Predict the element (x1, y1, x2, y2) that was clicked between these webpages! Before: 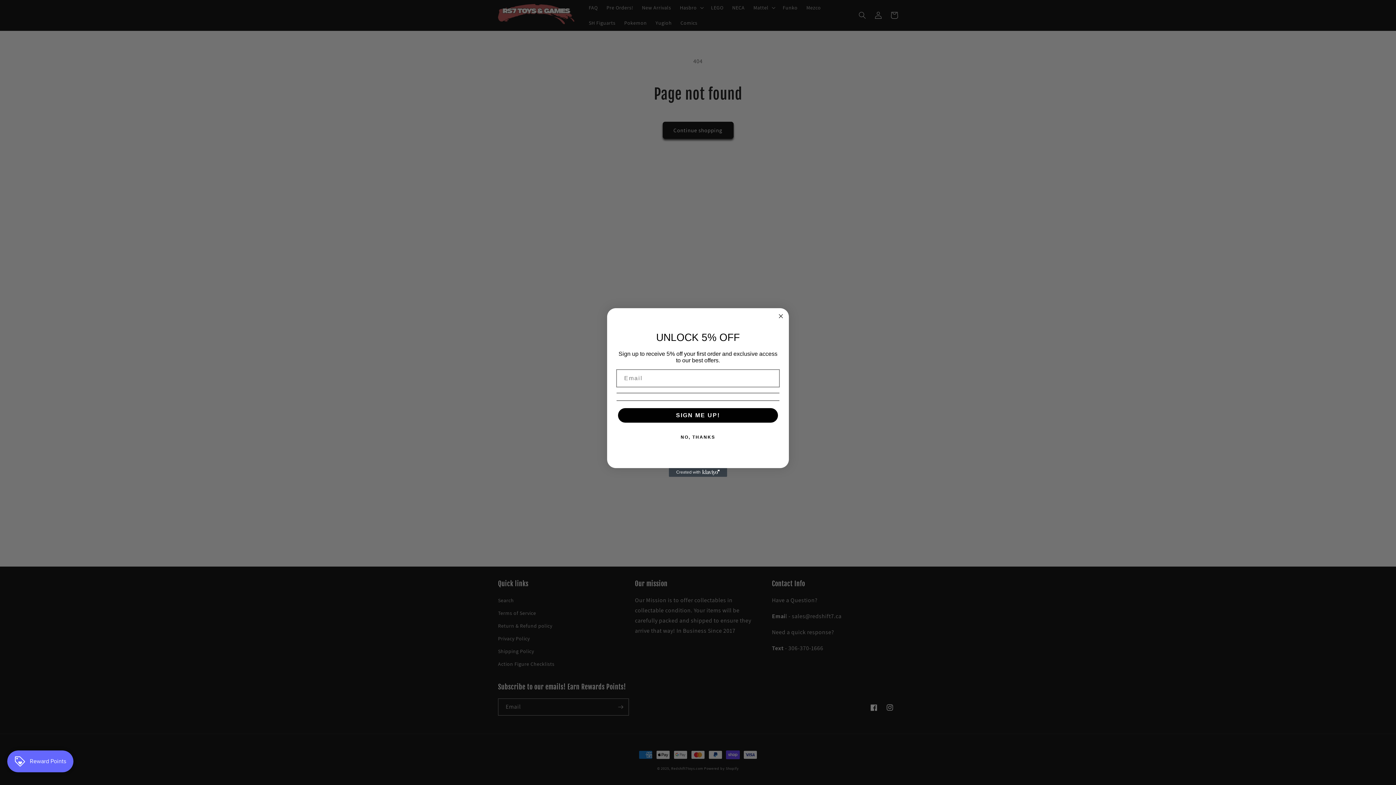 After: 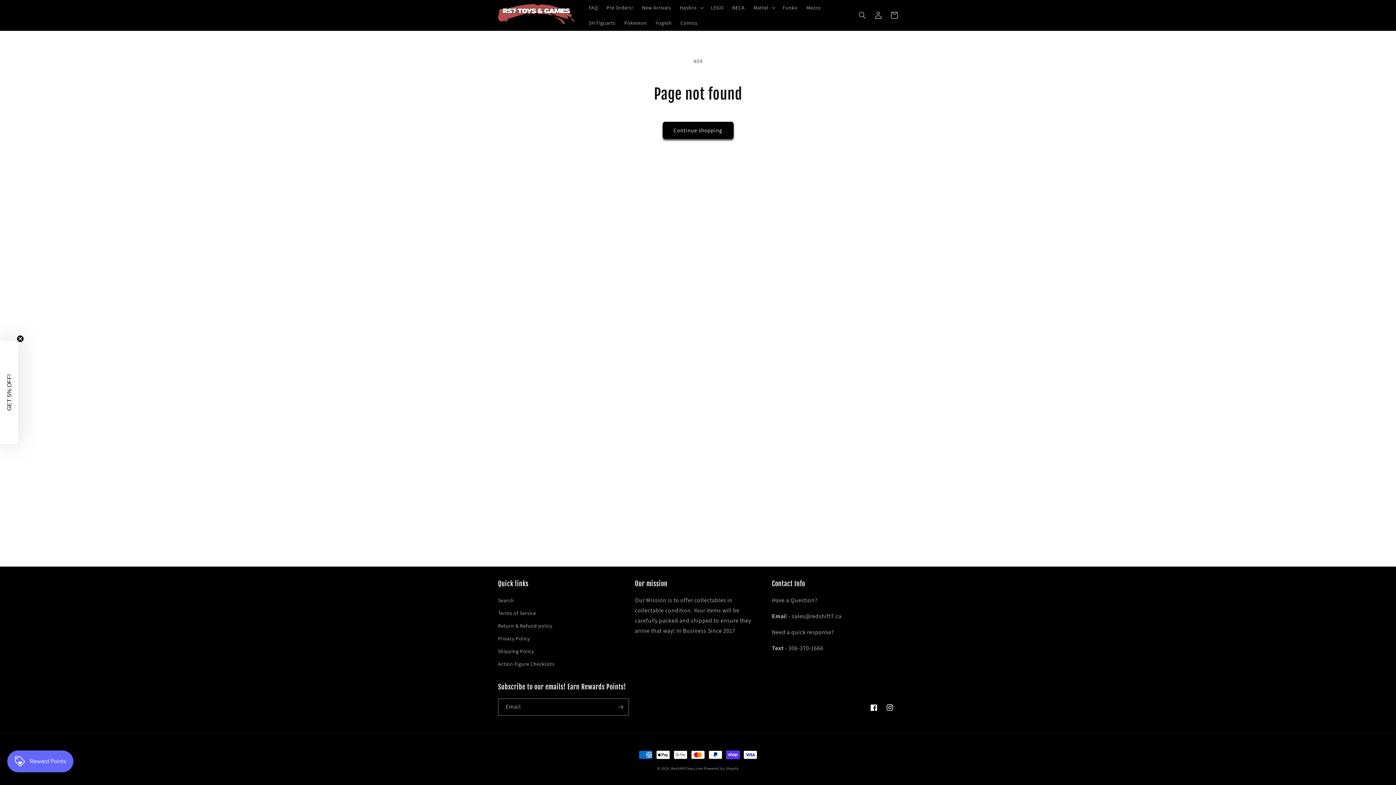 Action: bbox: (616, 430, 779, 444) label: NO, THANKS